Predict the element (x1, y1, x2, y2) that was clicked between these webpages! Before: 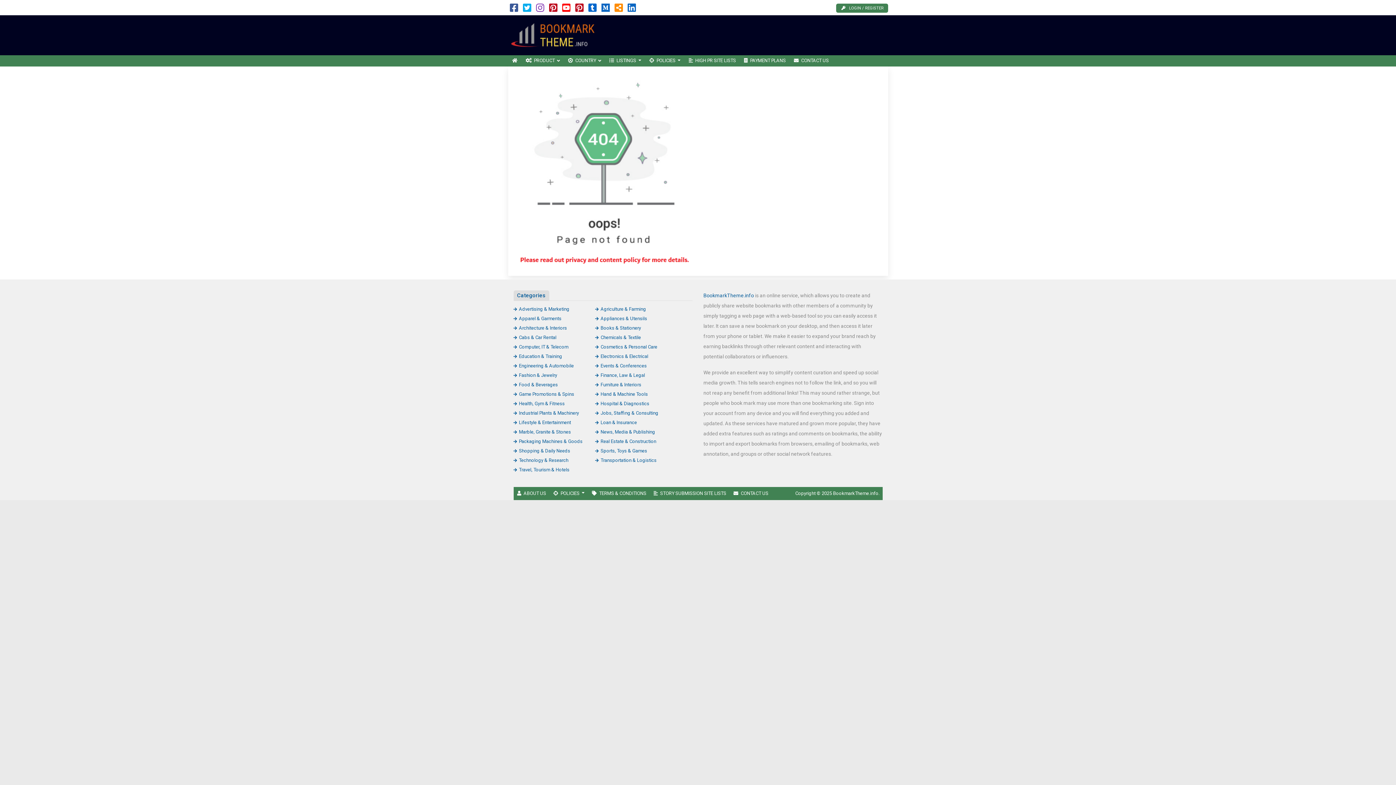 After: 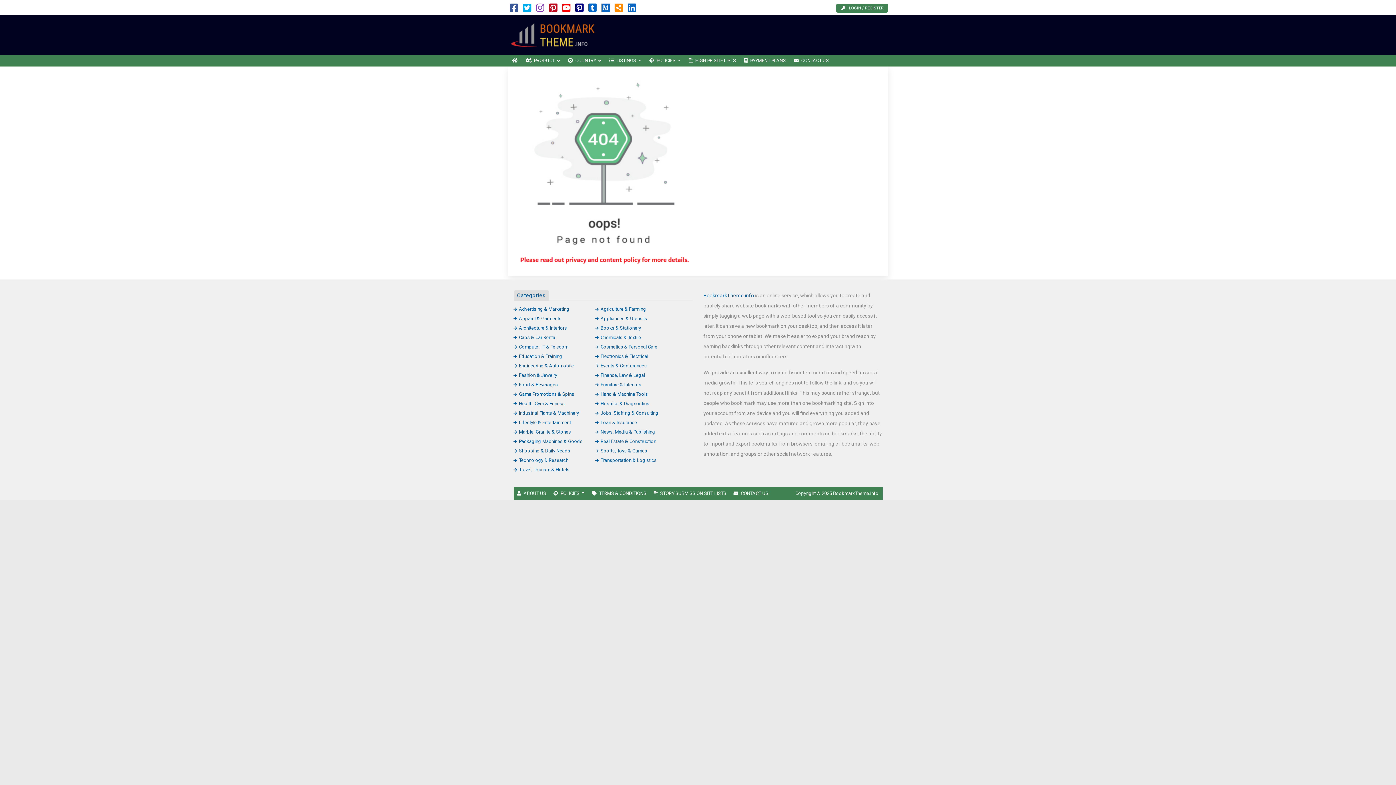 Action: bbox: (575, 6, 583, 12)